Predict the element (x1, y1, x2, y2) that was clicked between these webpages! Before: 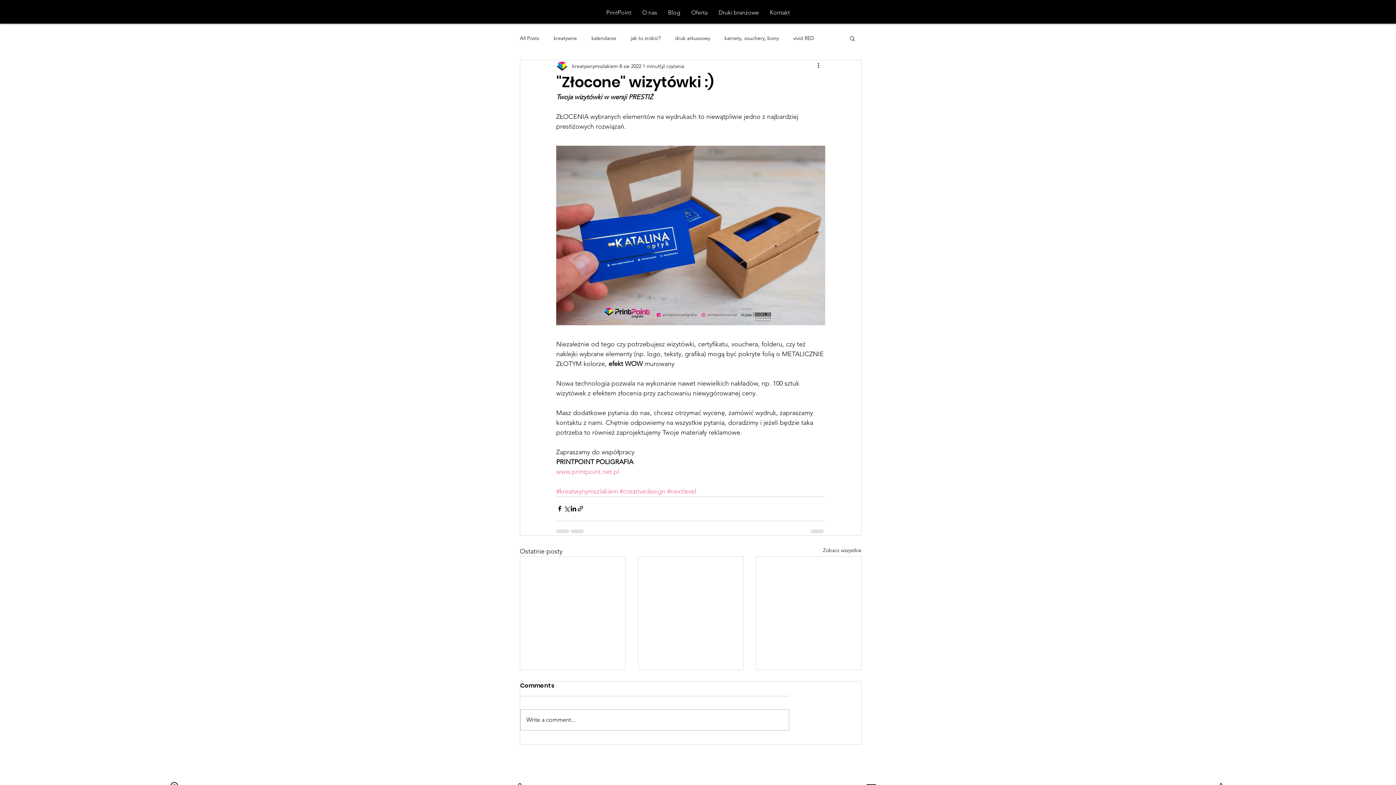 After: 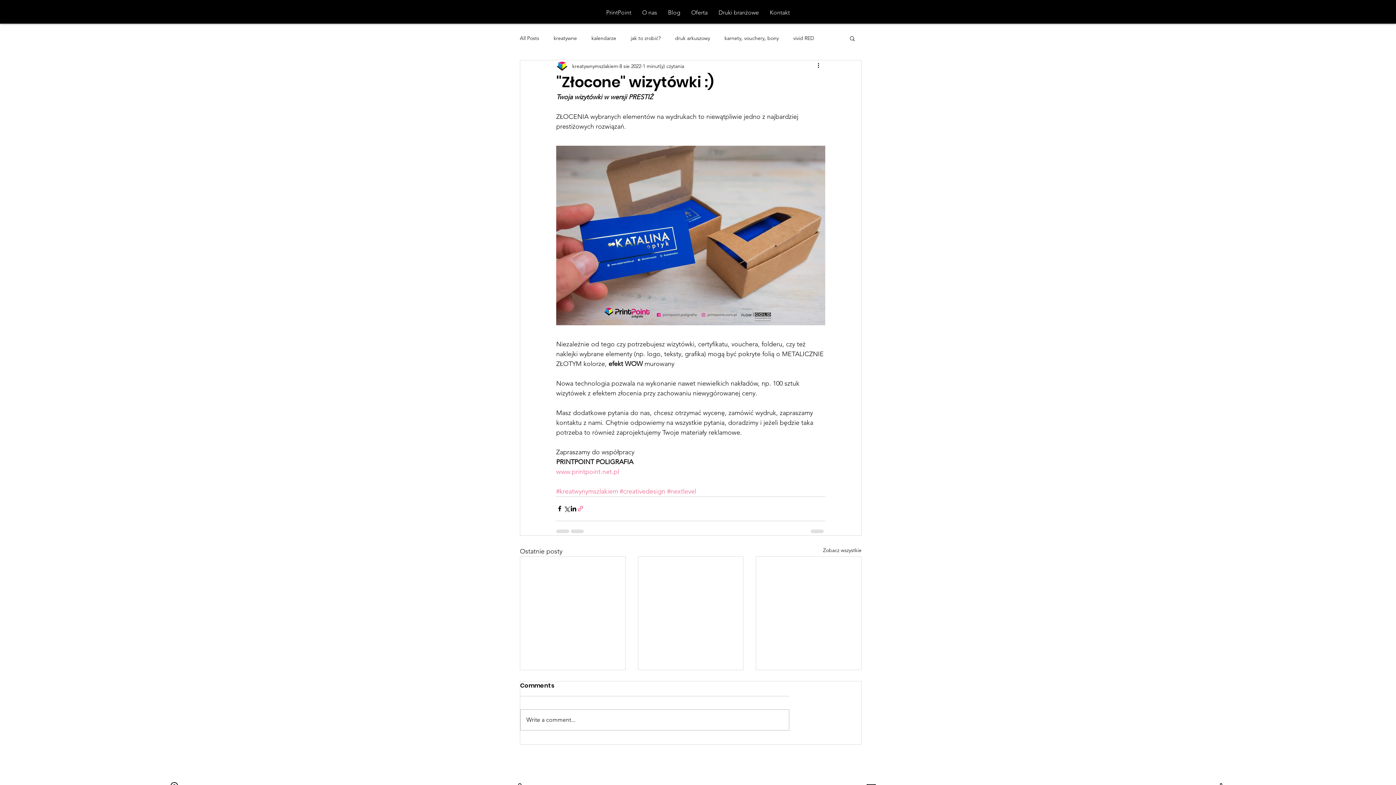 Action: bbox: (577, 505, 584, 512) label: Udostępnij za pomocą linku